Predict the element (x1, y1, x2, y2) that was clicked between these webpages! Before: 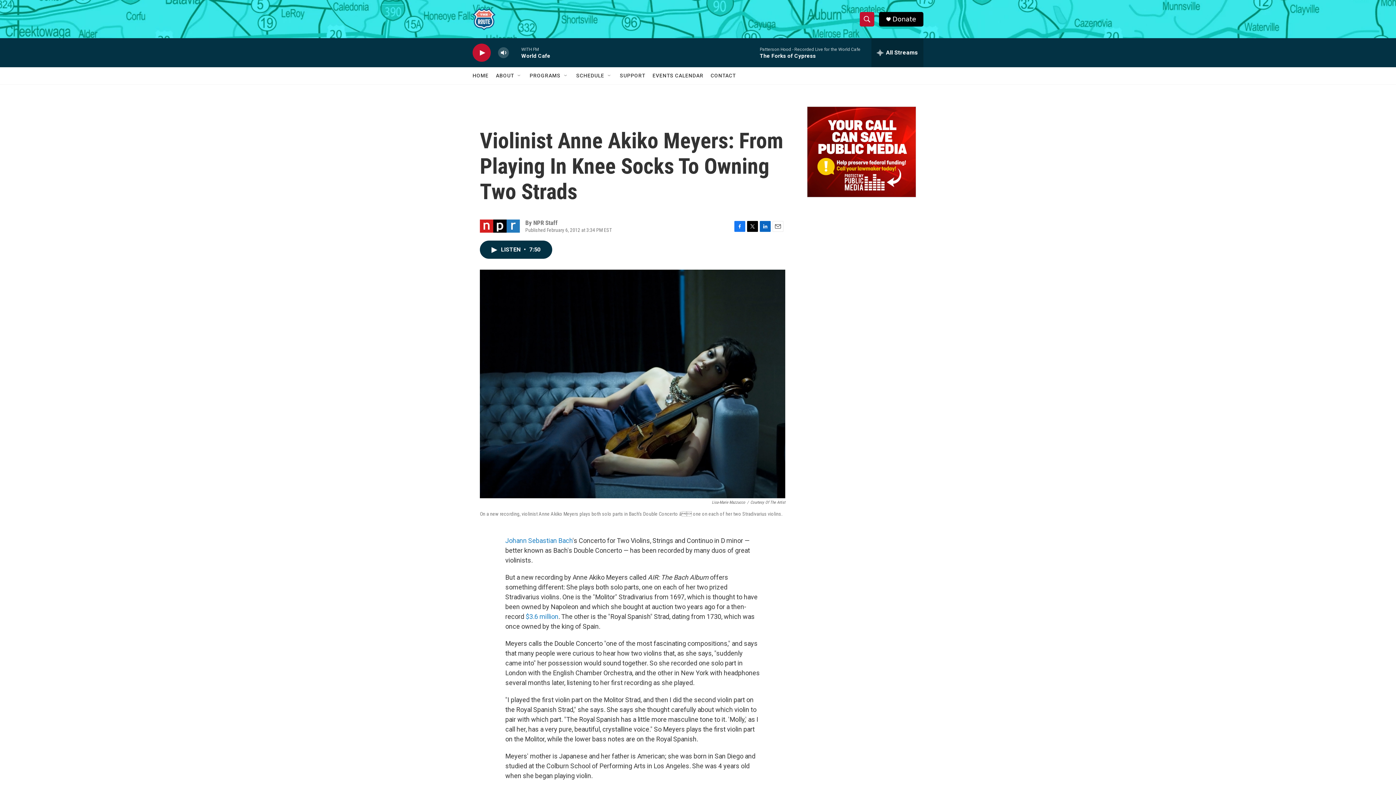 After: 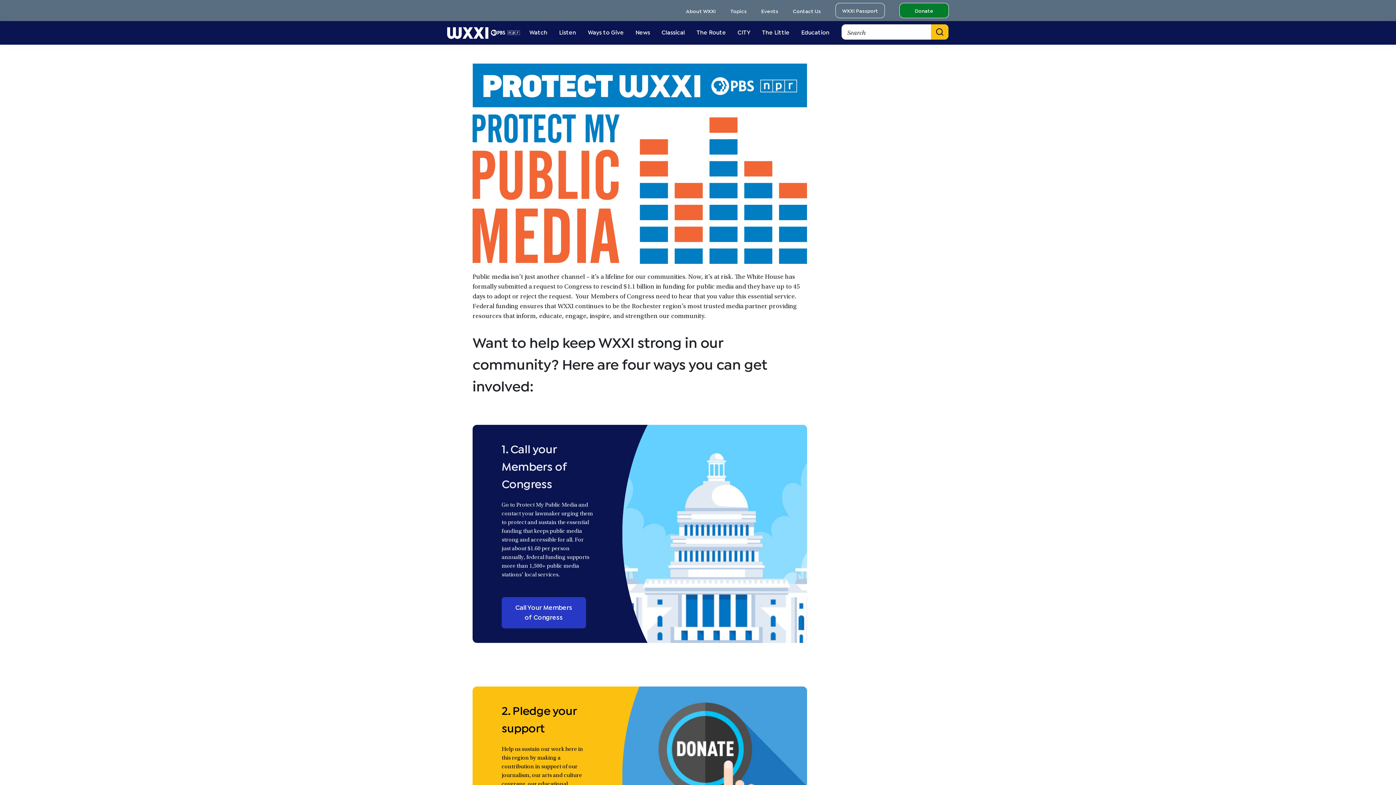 Action: bbox: (807, 106, 916, 197) label: Protect Public Media